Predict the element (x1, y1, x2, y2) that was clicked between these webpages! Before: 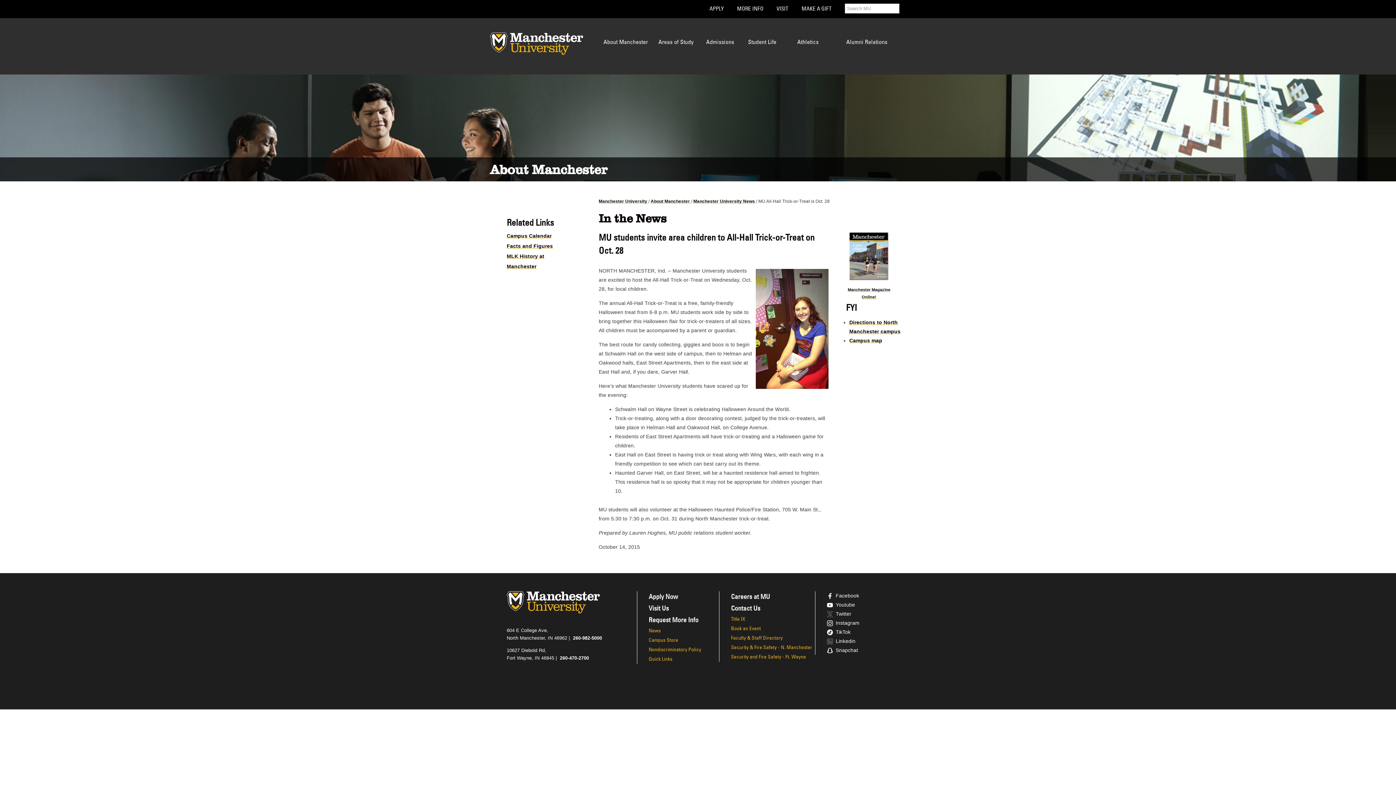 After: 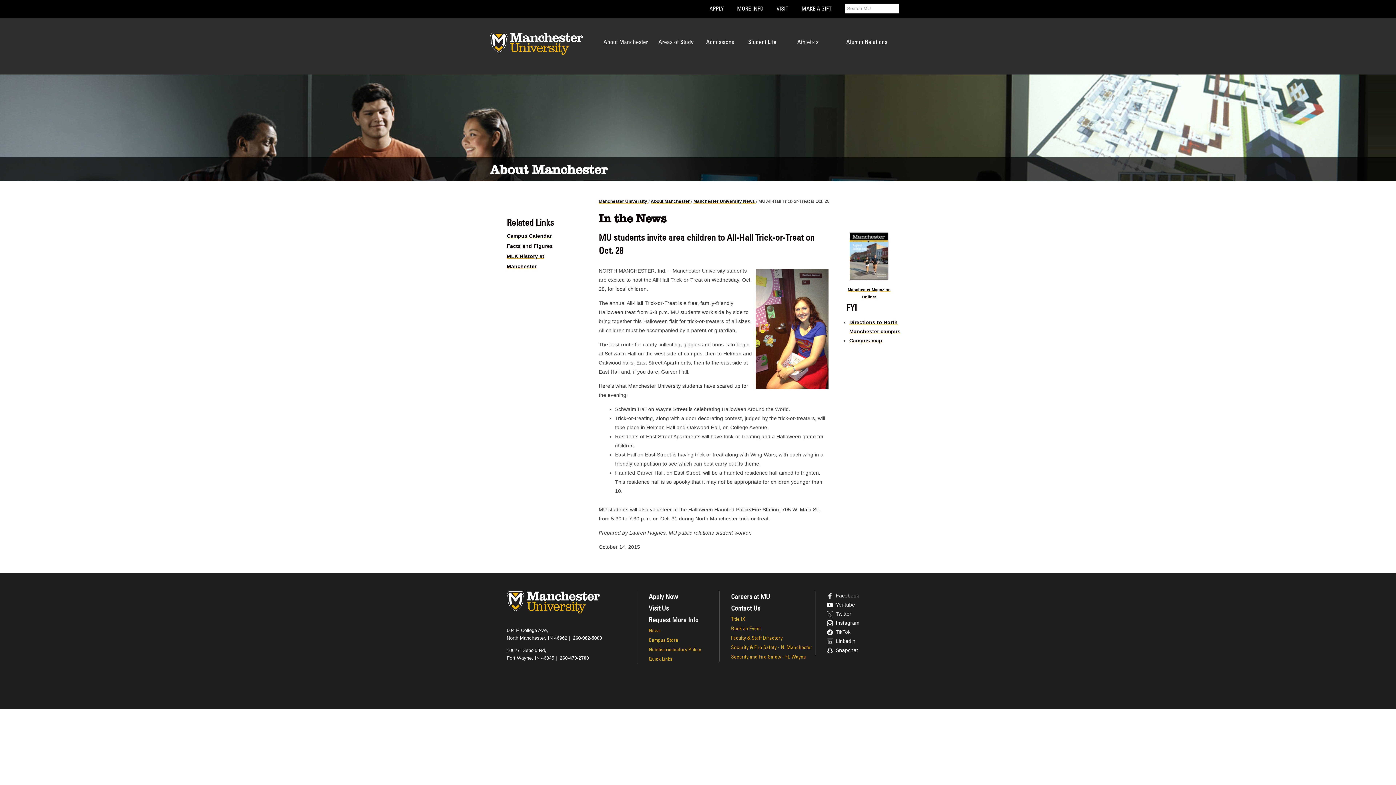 Action: bbox: (506, 243, 553, 249) label: Facts and Figures